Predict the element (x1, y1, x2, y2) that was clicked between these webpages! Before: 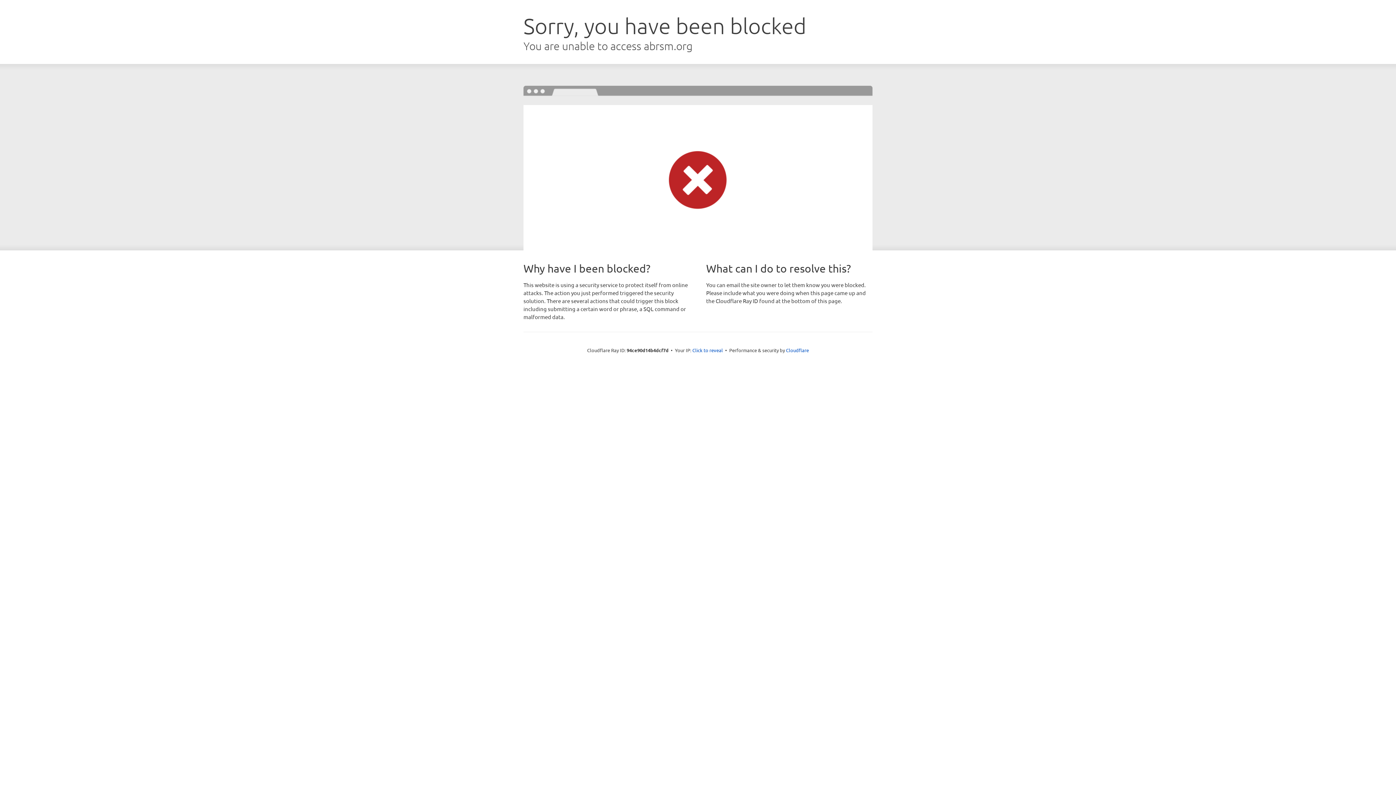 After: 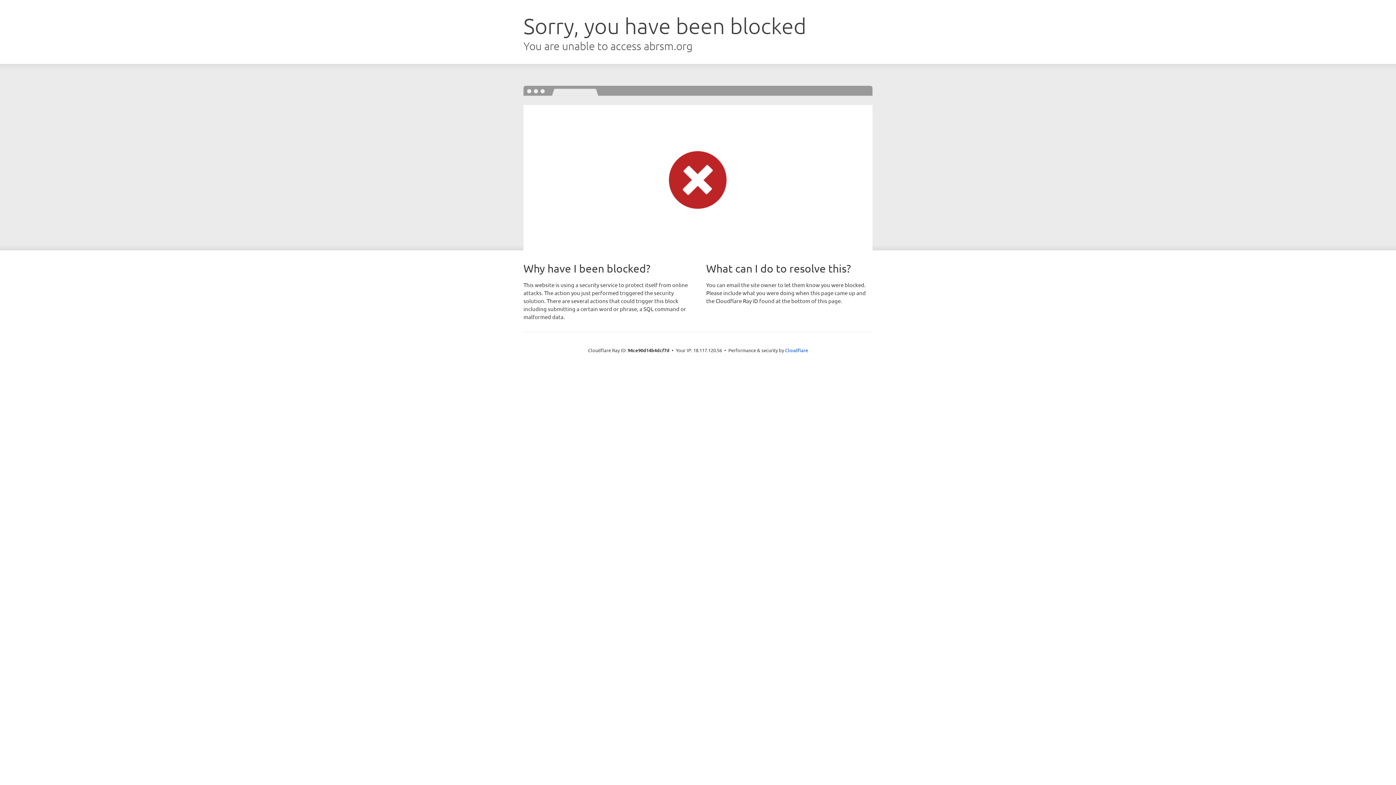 Action: label: Click to reveal bbox: (692, 346, 723, 353)